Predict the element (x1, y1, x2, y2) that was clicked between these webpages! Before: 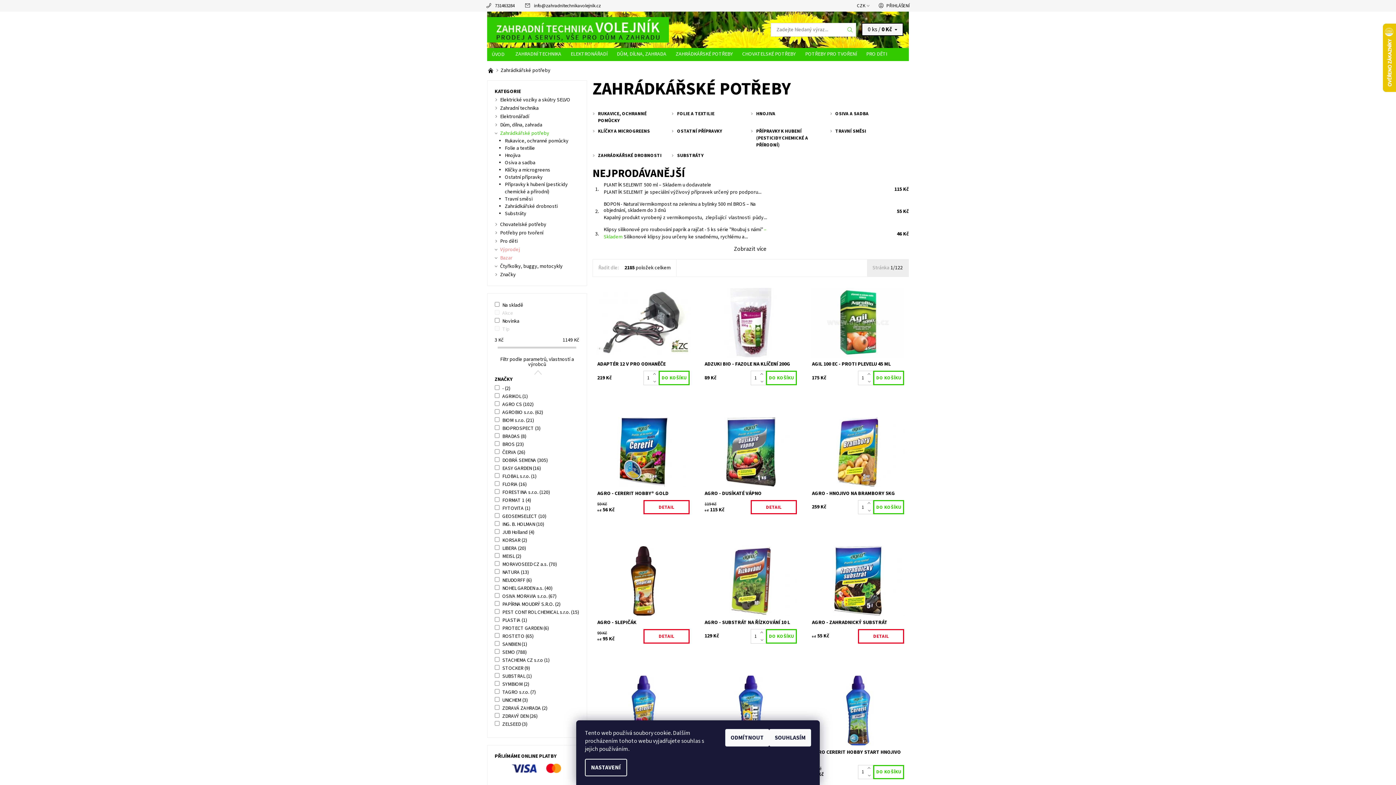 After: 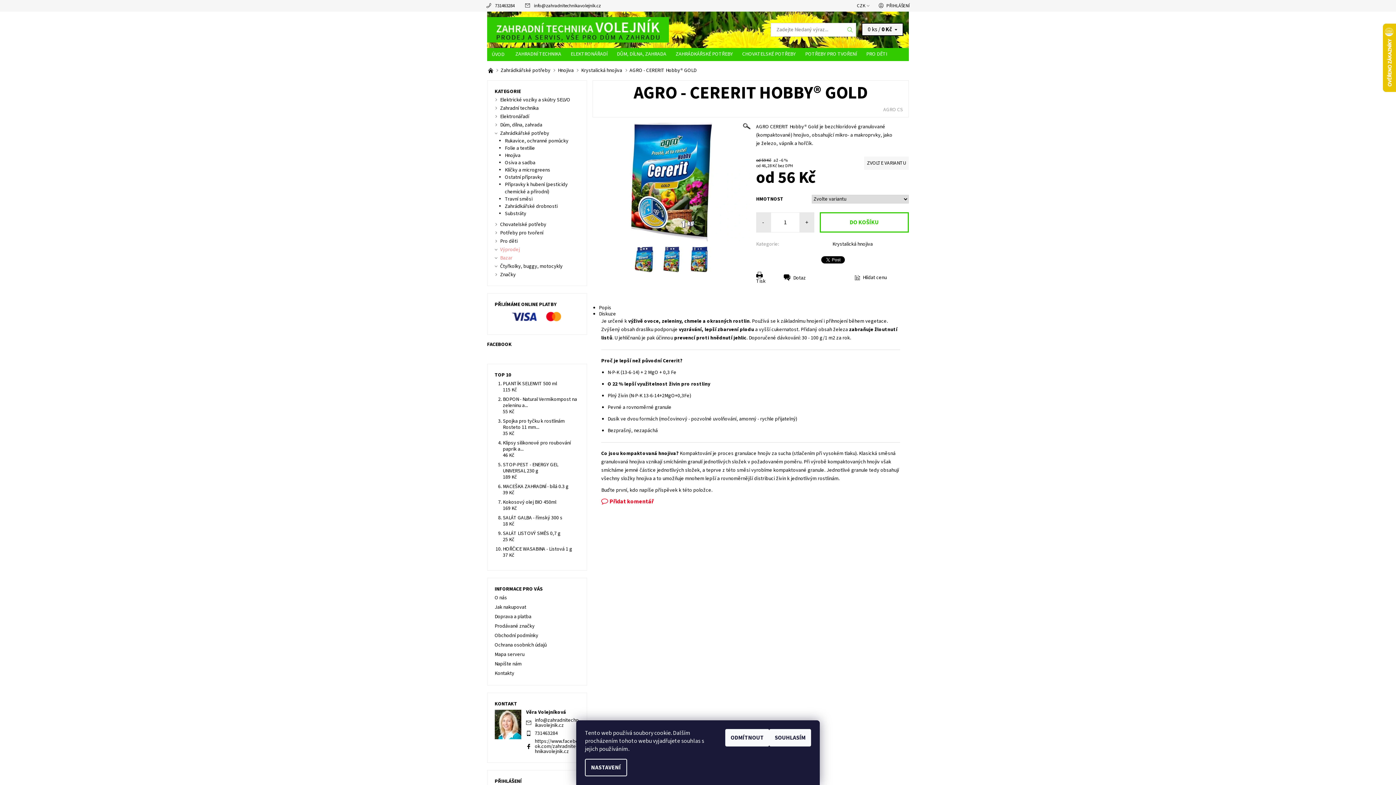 Action: bbox: (643, 500, 689, 514) label: DETAIL